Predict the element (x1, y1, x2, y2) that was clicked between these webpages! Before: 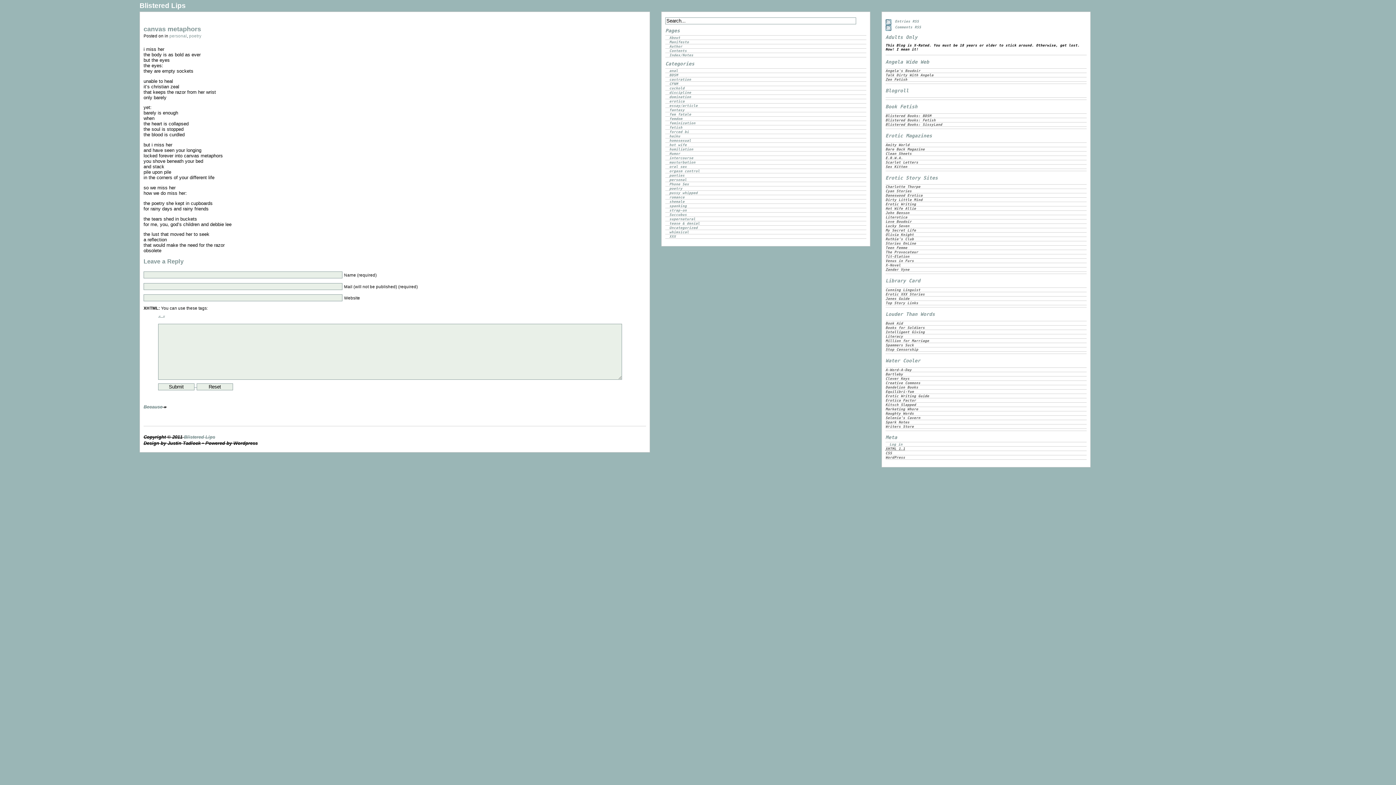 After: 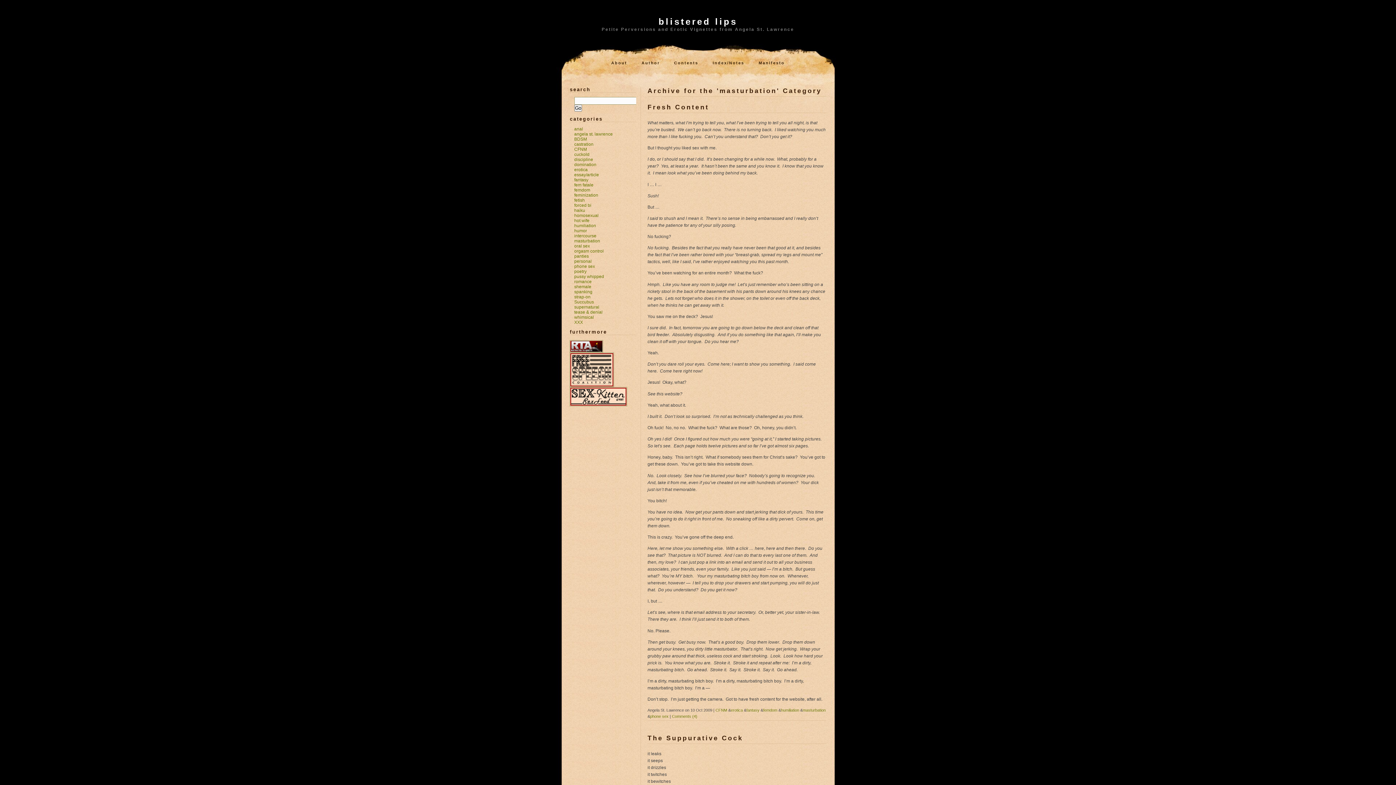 Action: bbox: (665, 160, 867, 164) label: masturbation